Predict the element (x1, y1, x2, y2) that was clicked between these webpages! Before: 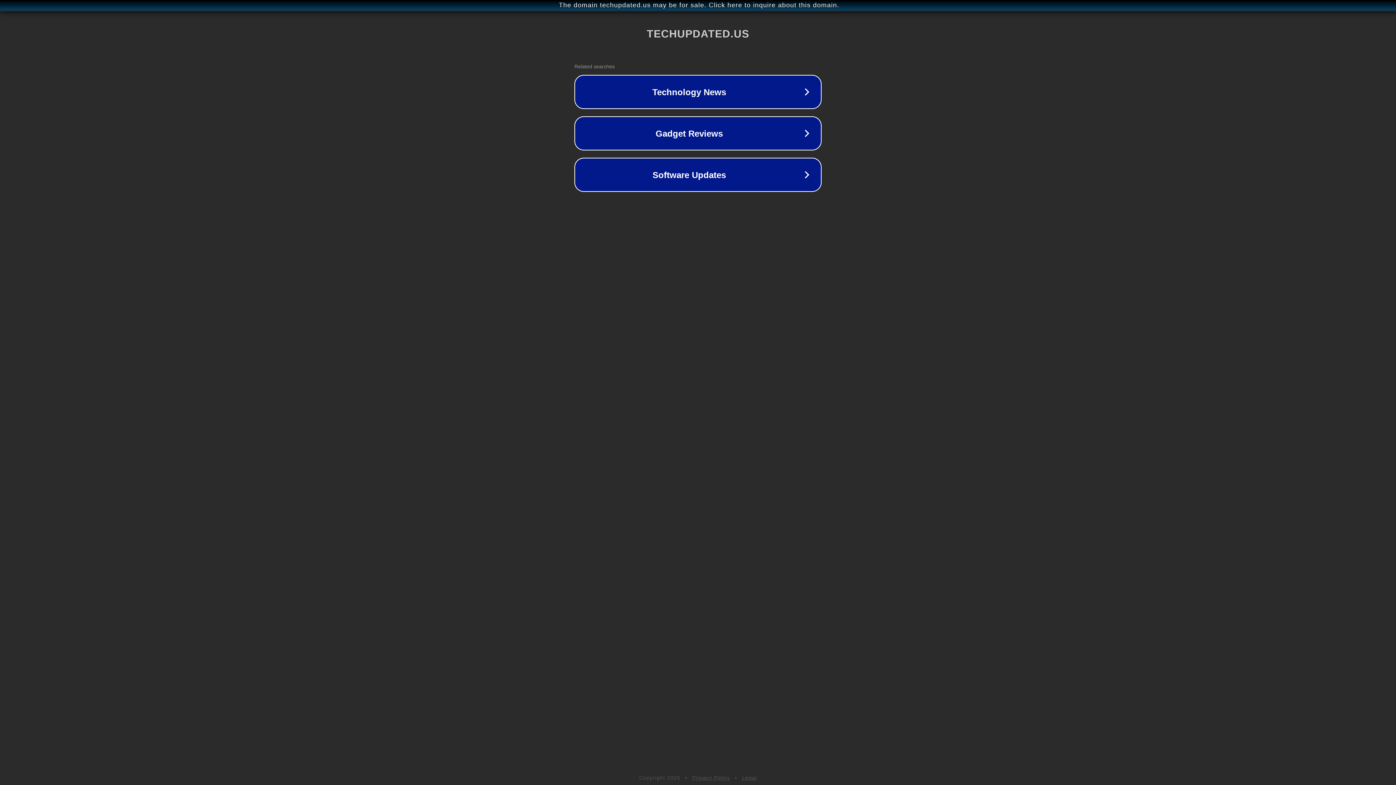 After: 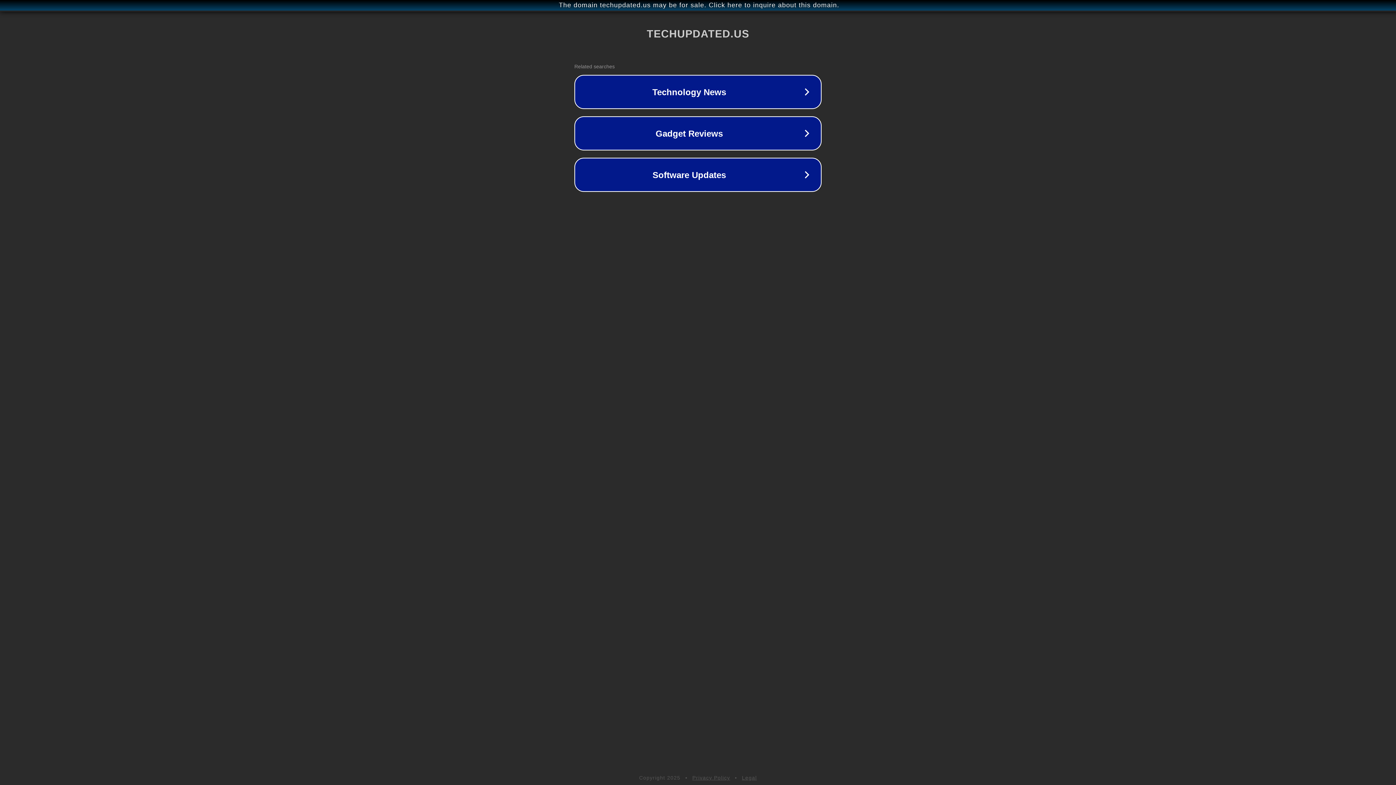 Action: label: Legal bbox: (742, 775, 757, 781)